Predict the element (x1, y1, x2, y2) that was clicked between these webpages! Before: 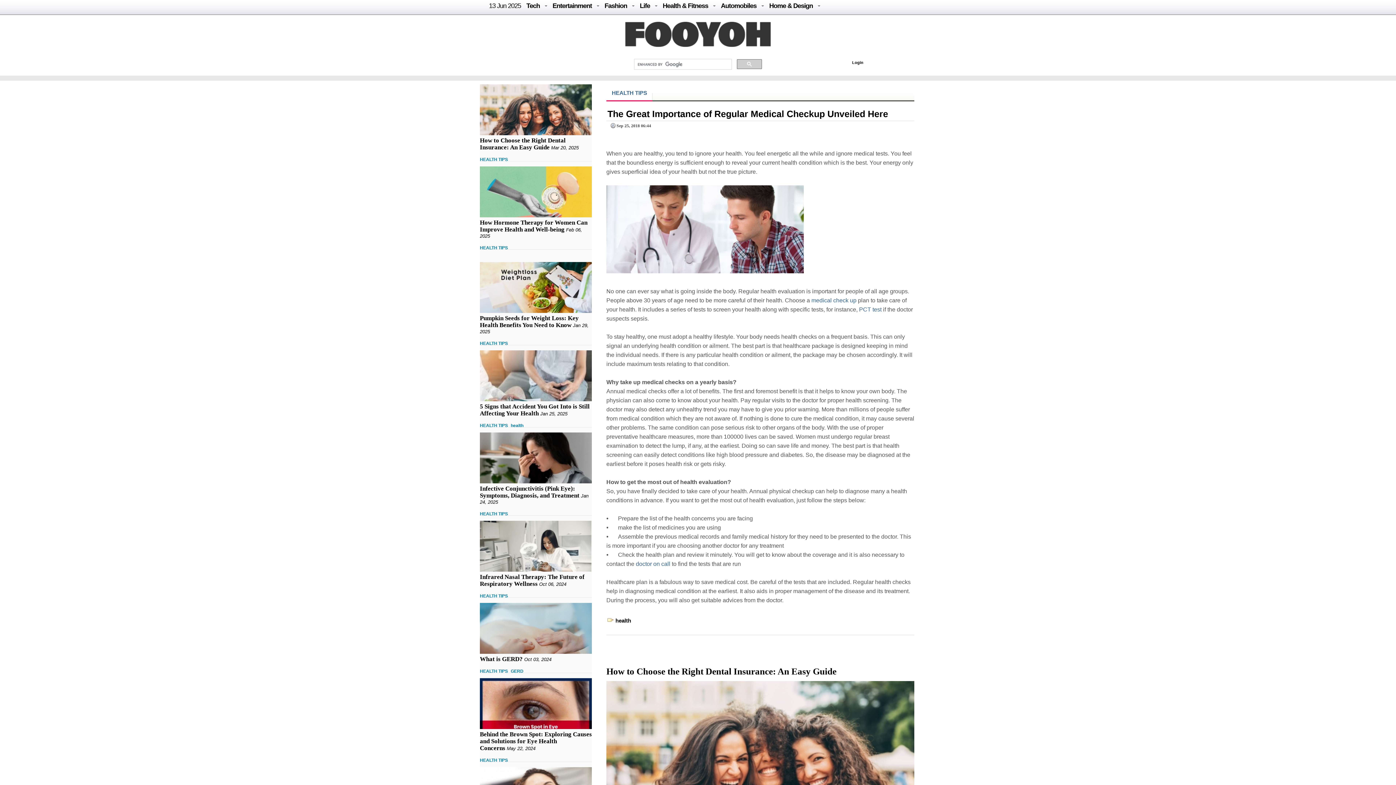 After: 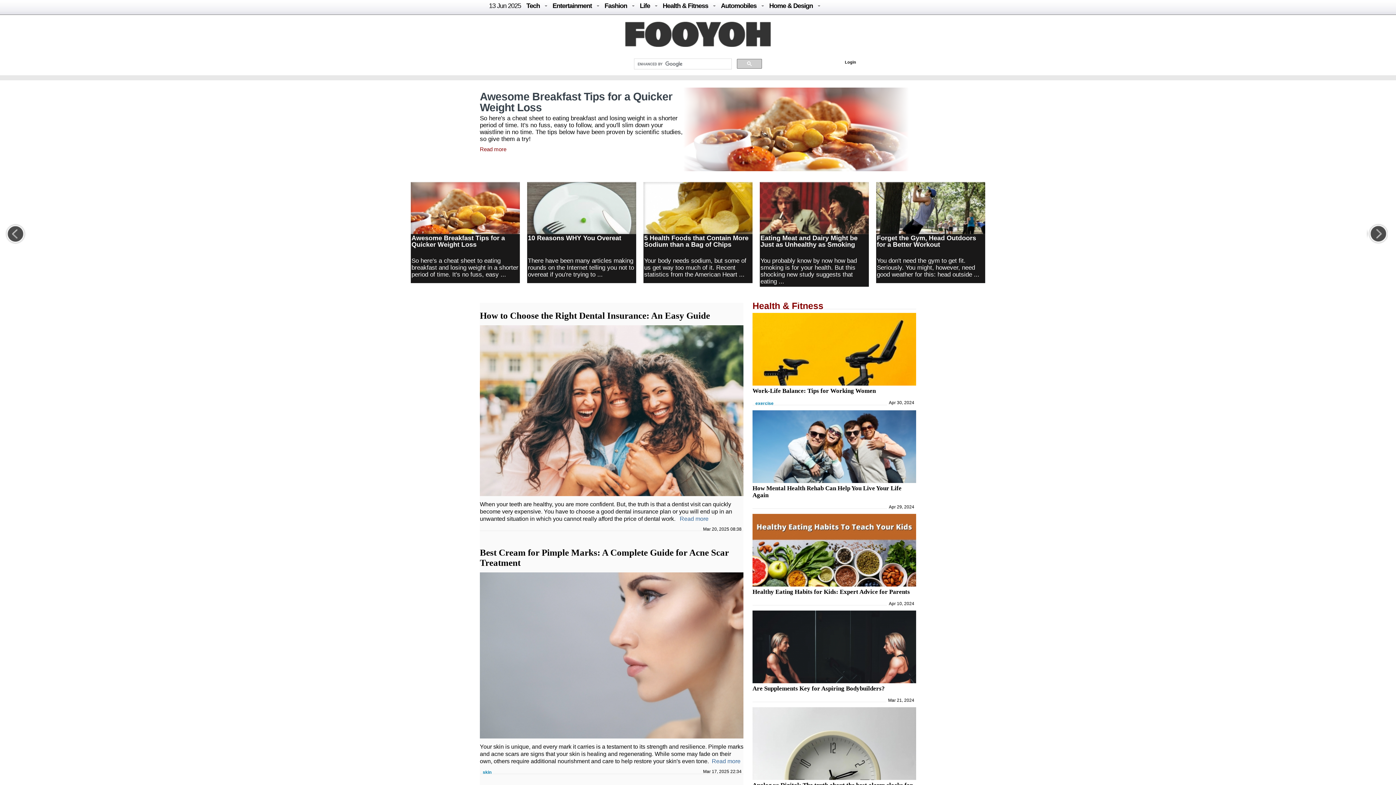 Action: bbox: (662, 2, 708, 9) label: Health & Fitness